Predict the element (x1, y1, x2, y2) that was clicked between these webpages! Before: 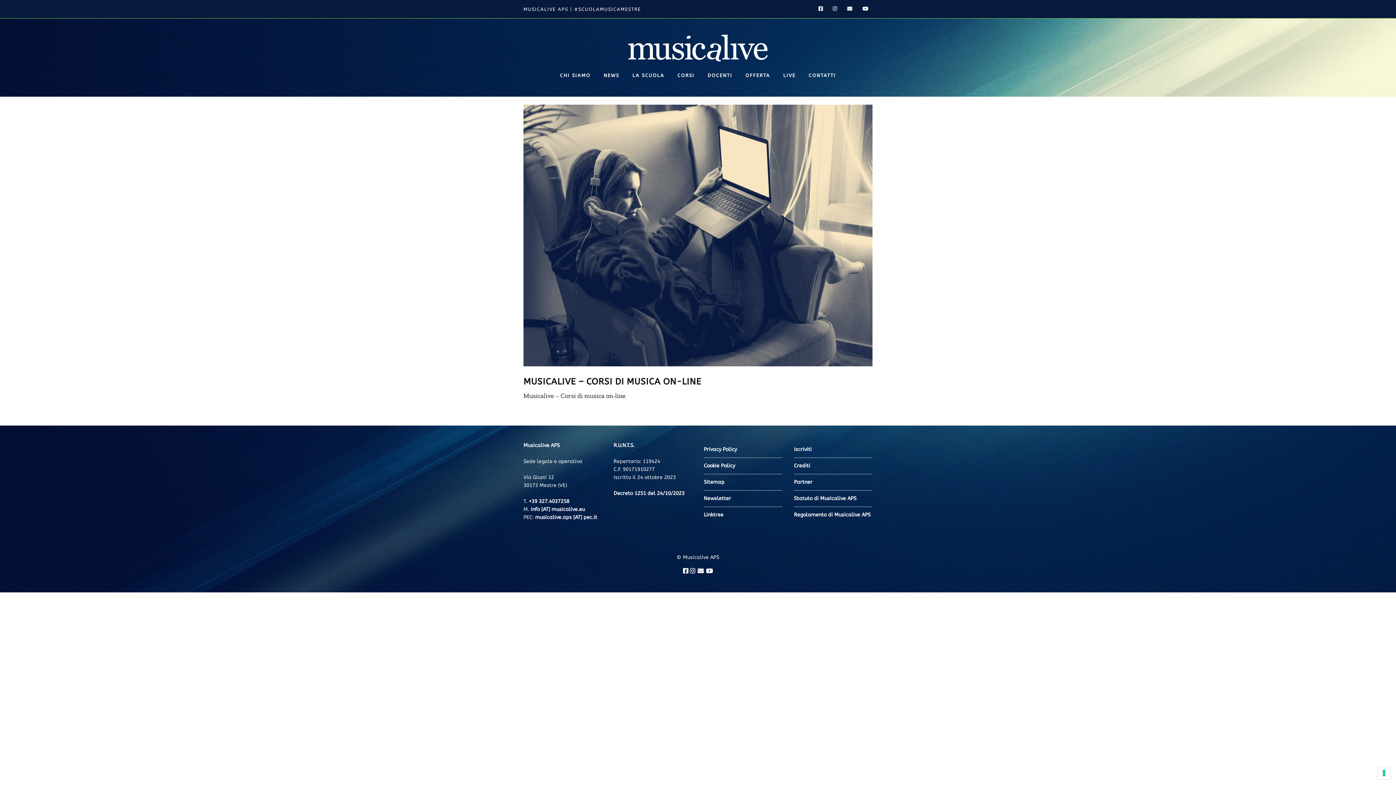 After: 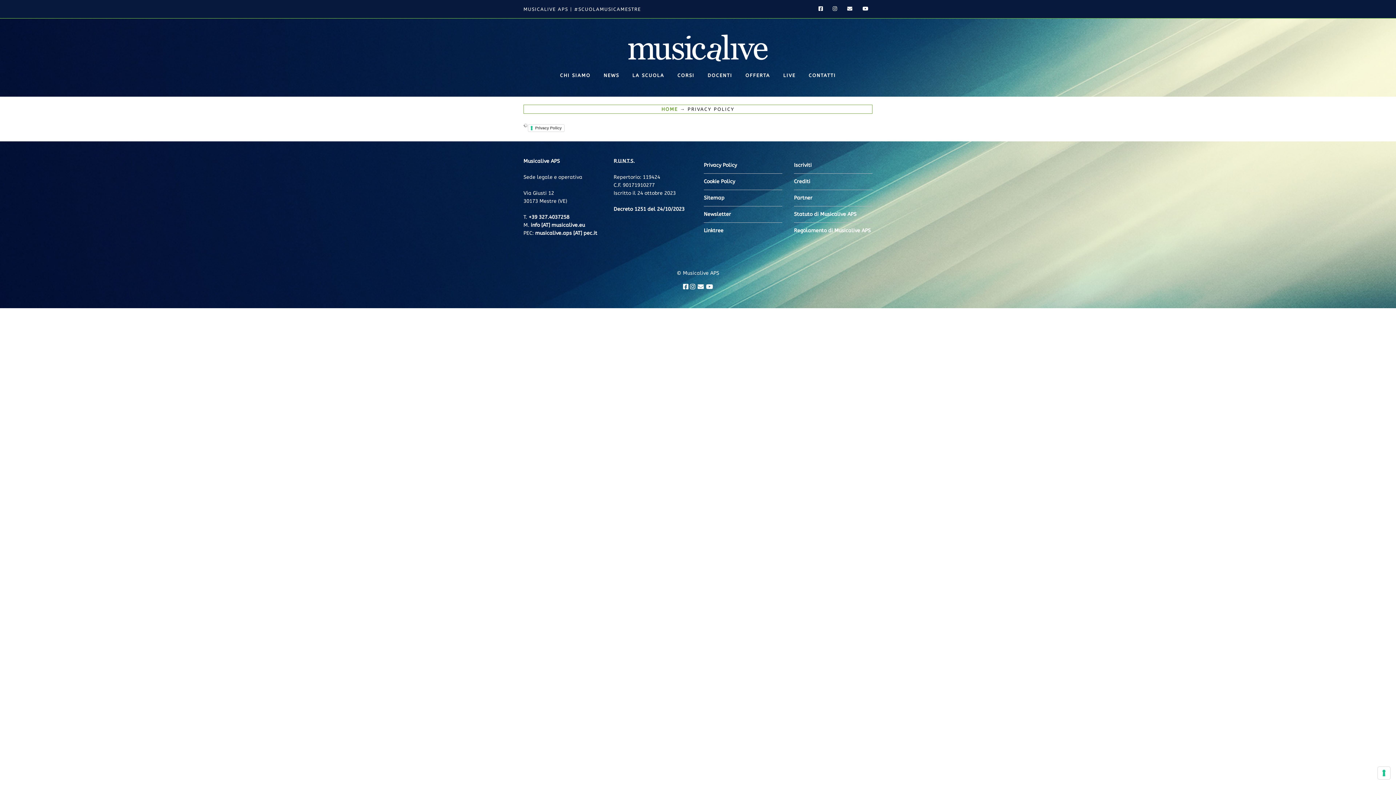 Action: bbox: (704, 446, 737, 452) label: Privacy Policy